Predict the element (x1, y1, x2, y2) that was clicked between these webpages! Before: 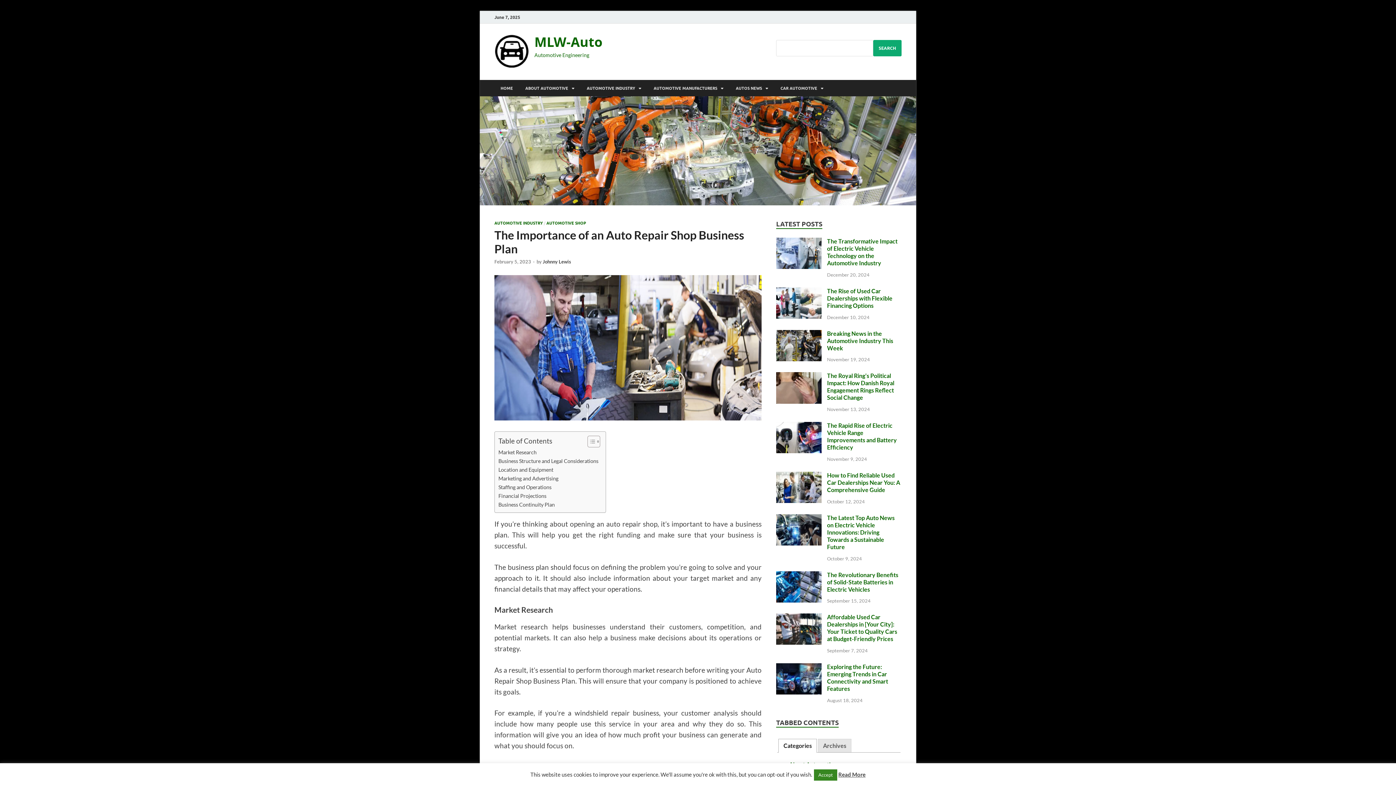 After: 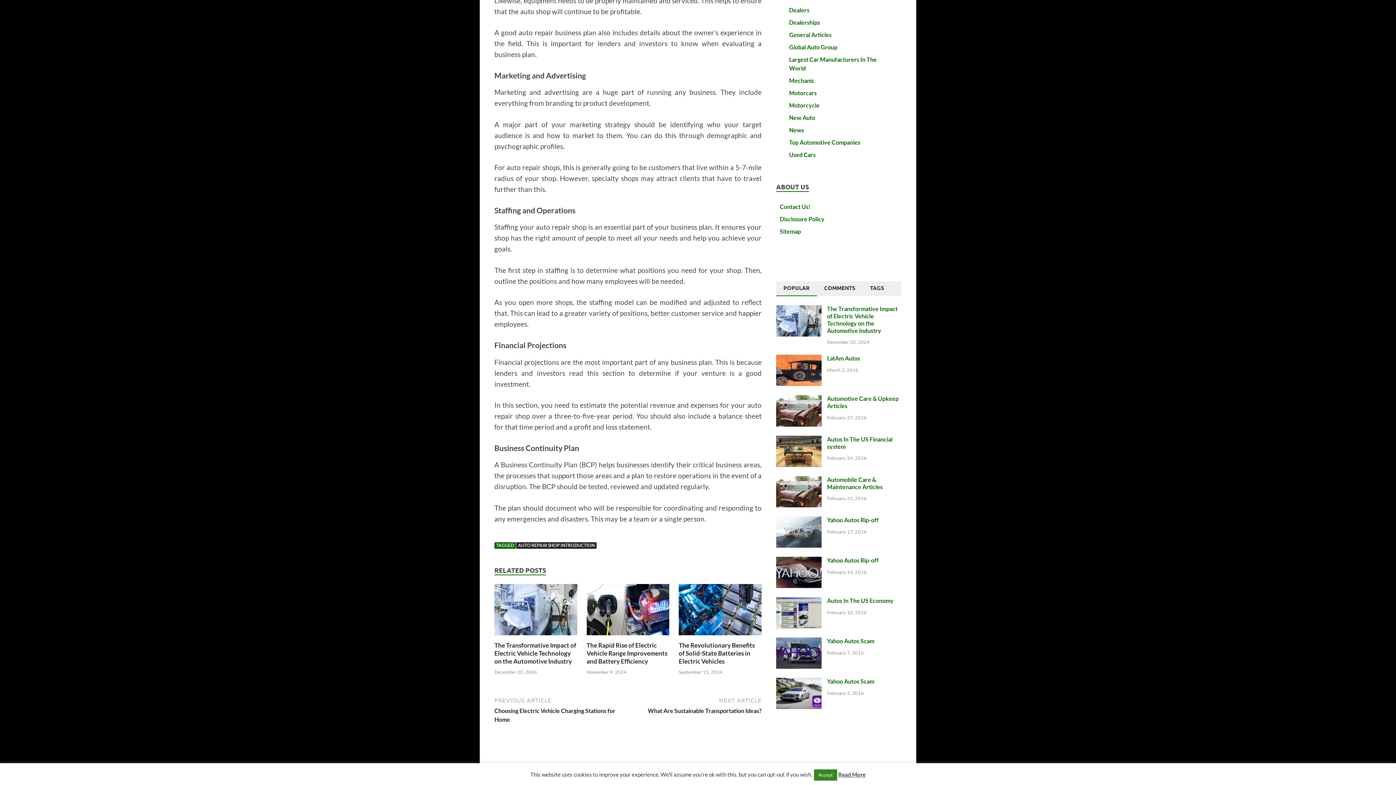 Action: bbox: (498, 474, 558, 483) label: Marketing and Advertising